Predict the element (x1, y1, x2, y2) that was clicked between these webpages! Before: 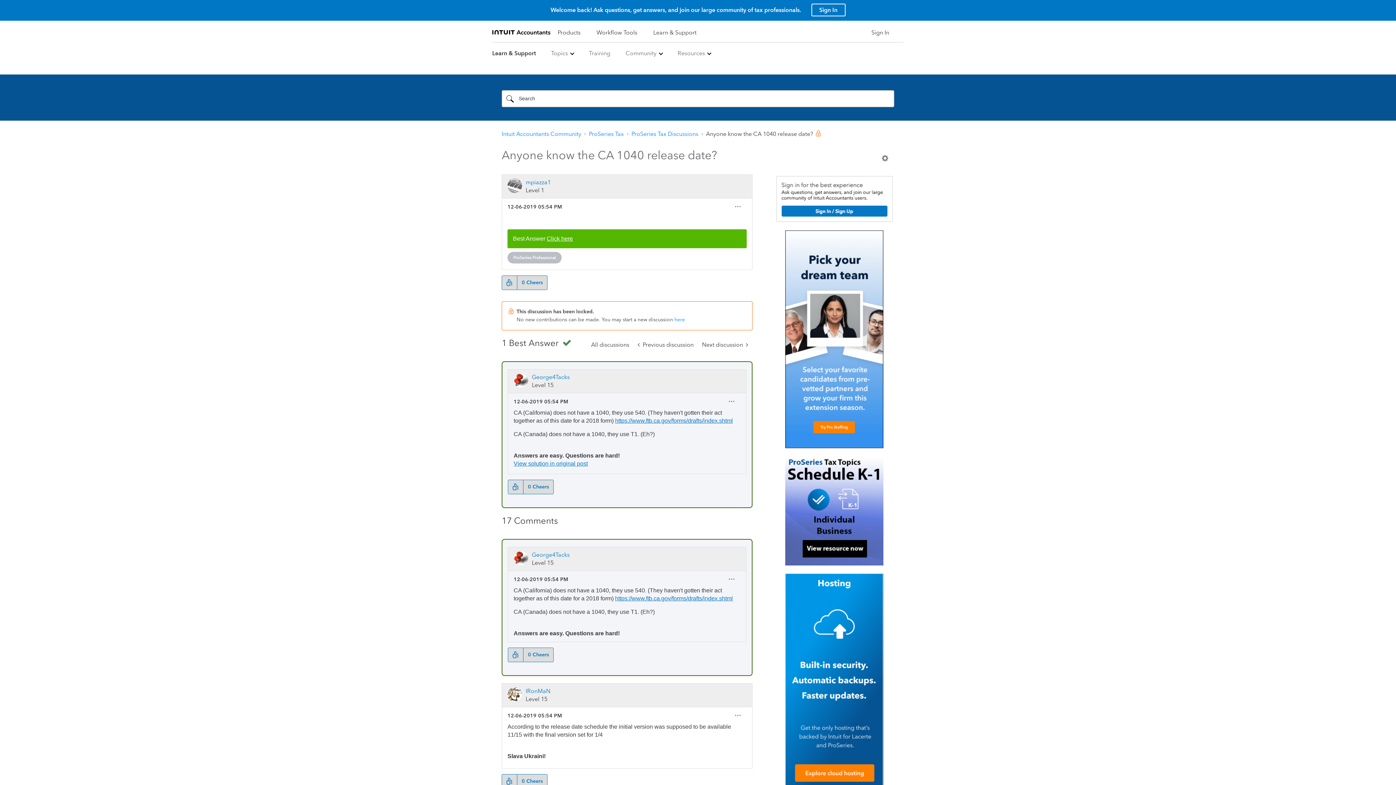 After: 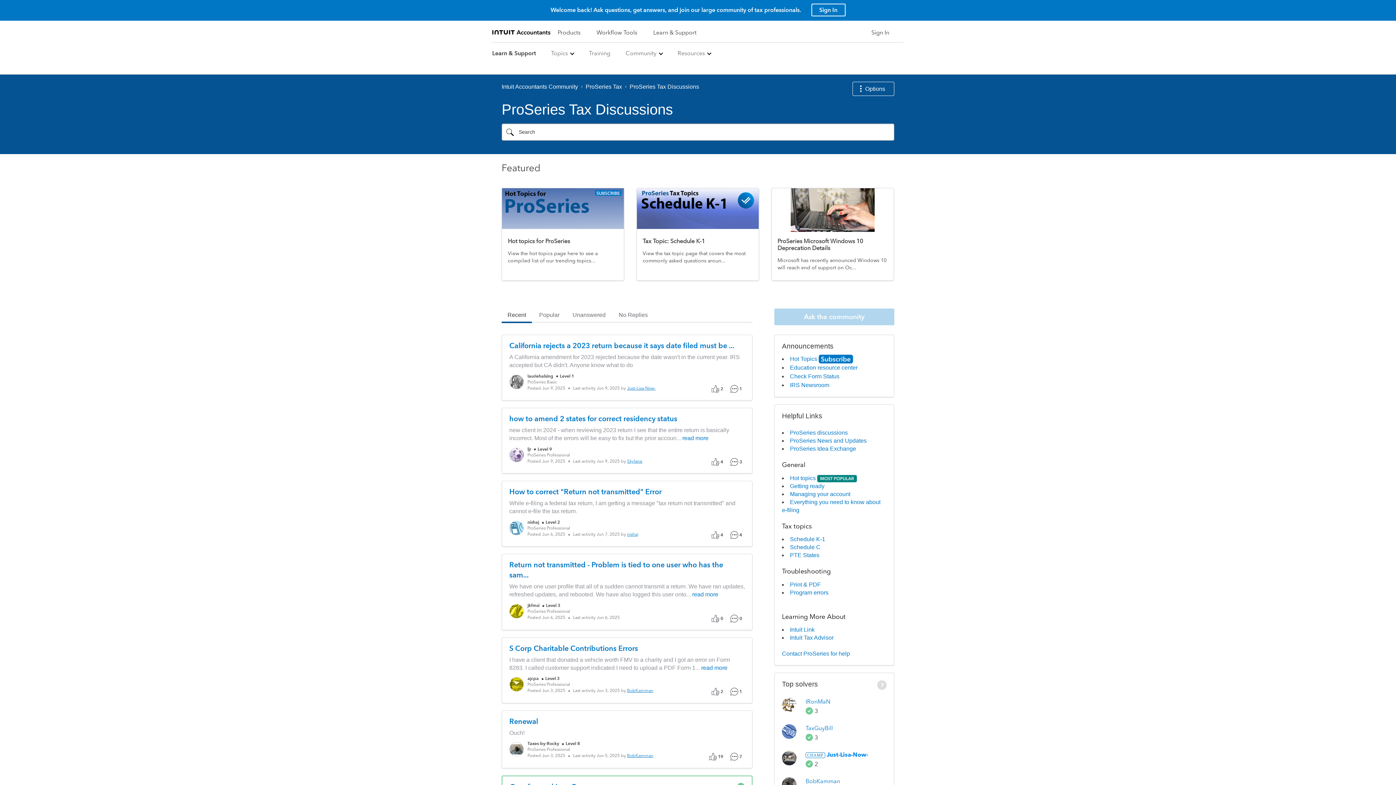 Action: label: All discussions bbox: (586, 337, 633, 351)